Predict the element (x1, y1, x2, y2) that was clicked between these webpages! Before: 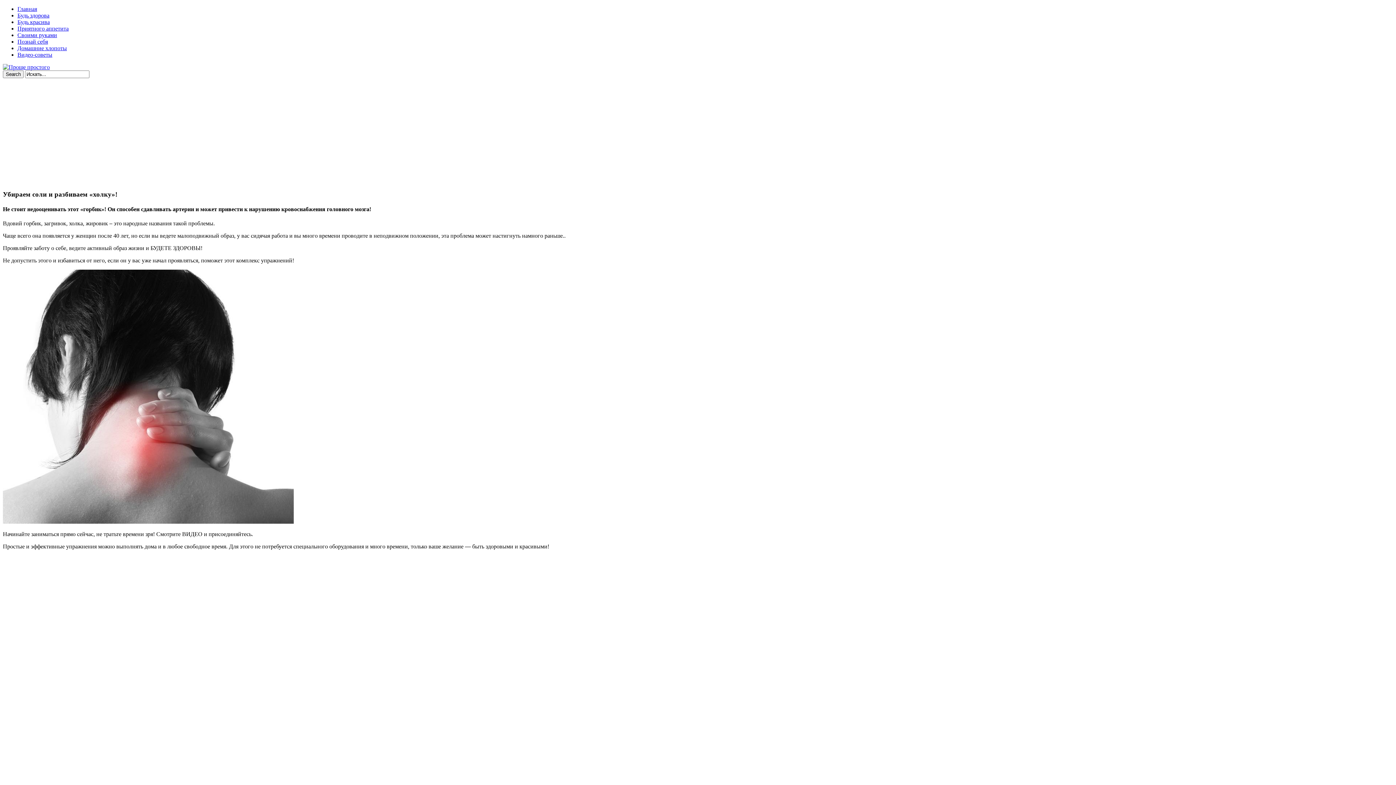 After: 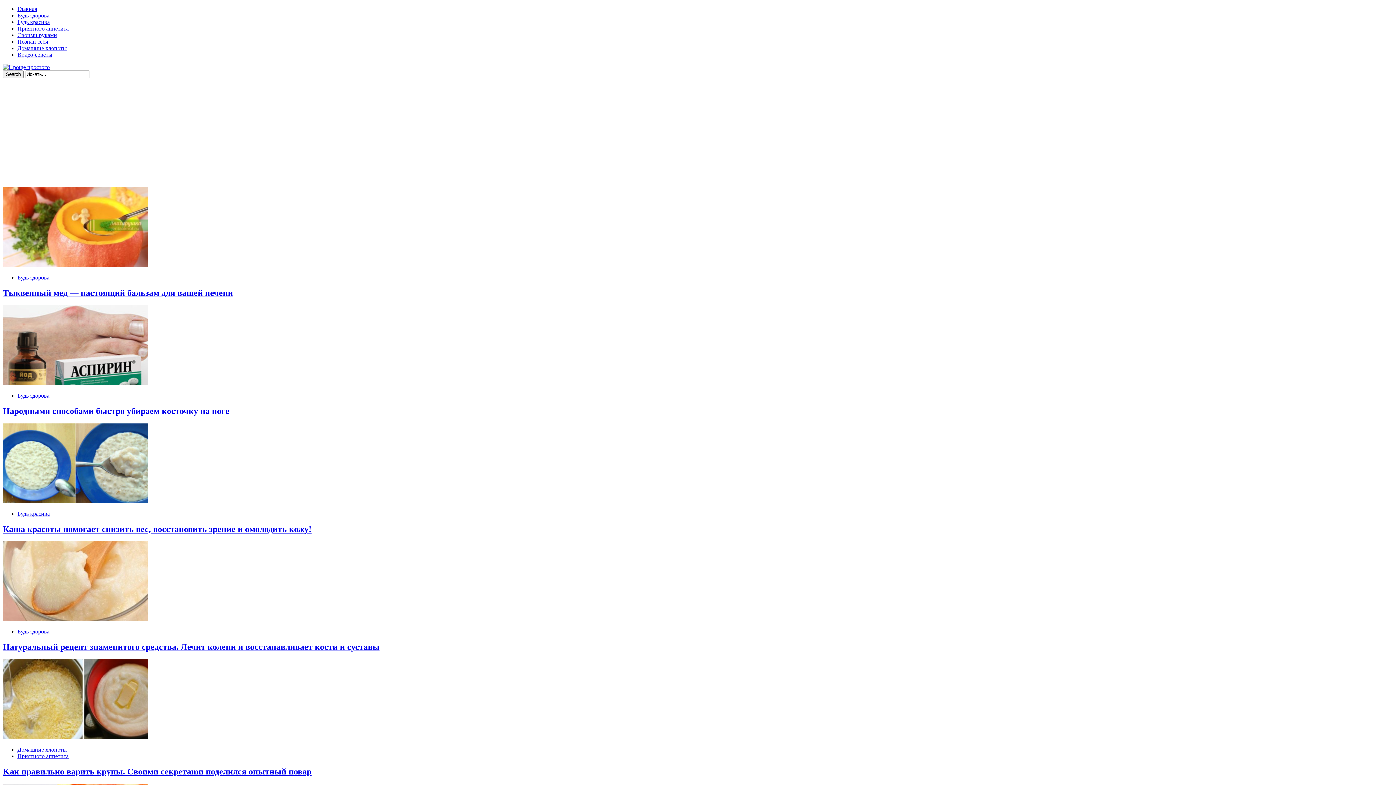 Action: bbox: (17, 5, 37, 12) label: Главная